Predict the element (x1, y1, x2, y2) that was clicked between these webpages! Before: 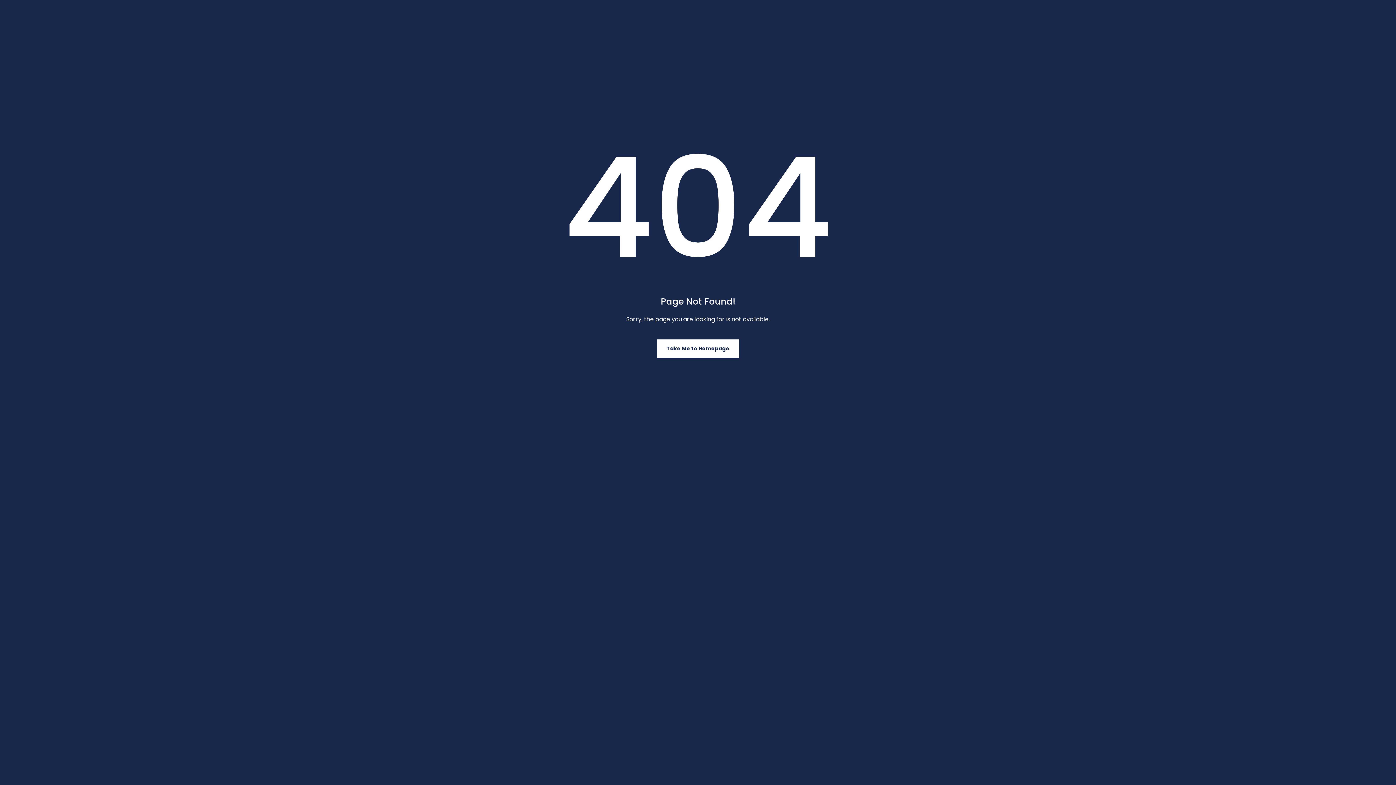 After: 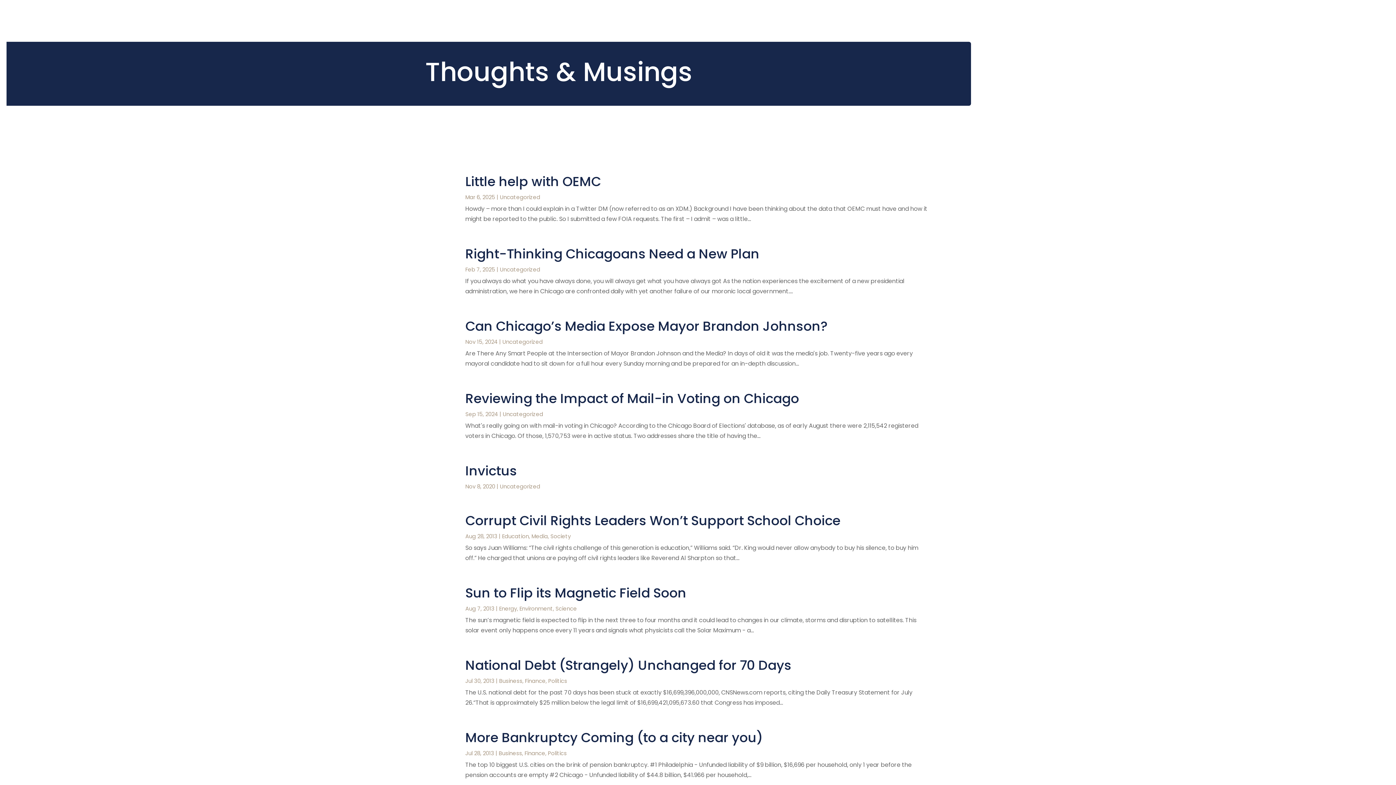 Action: label: Take Me to Homepage bbox: (657, 339, 739, 358)